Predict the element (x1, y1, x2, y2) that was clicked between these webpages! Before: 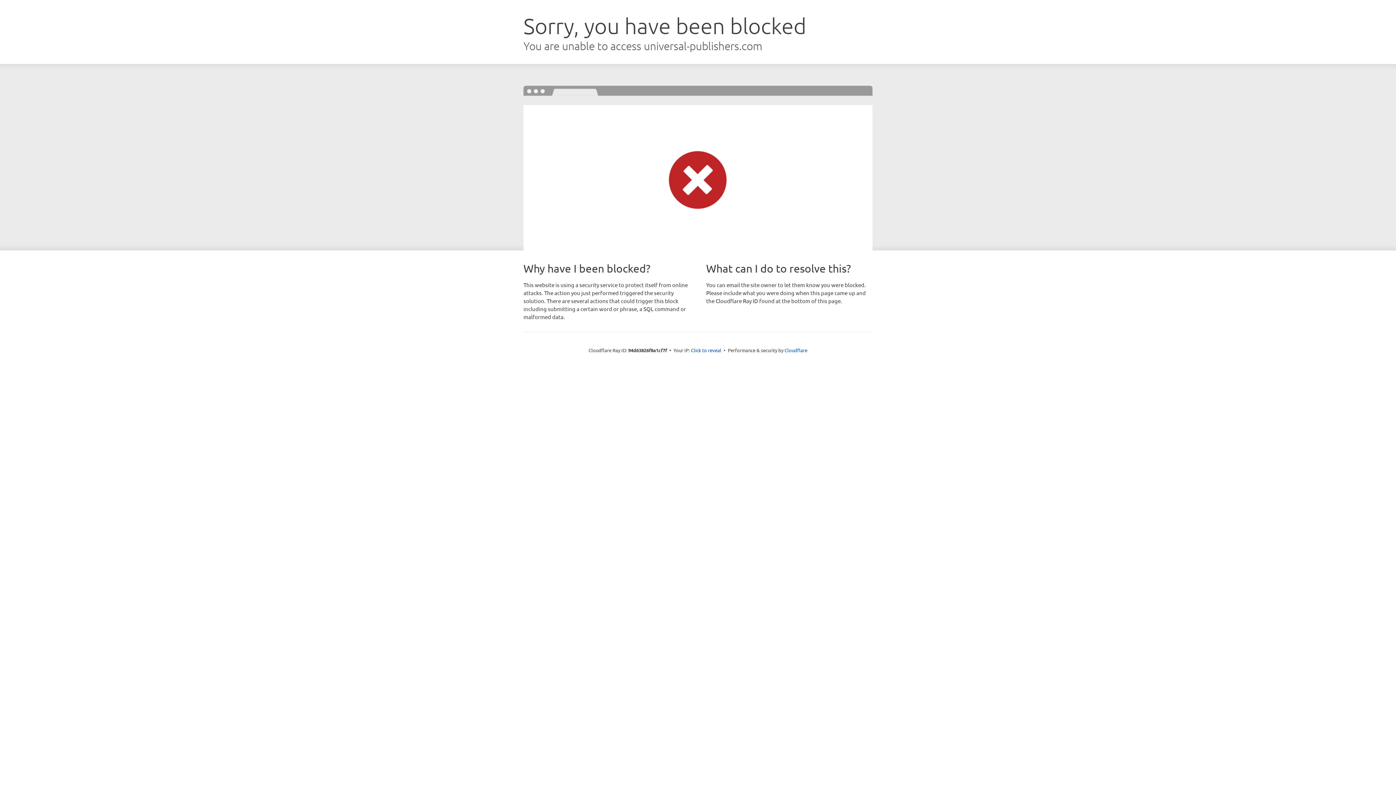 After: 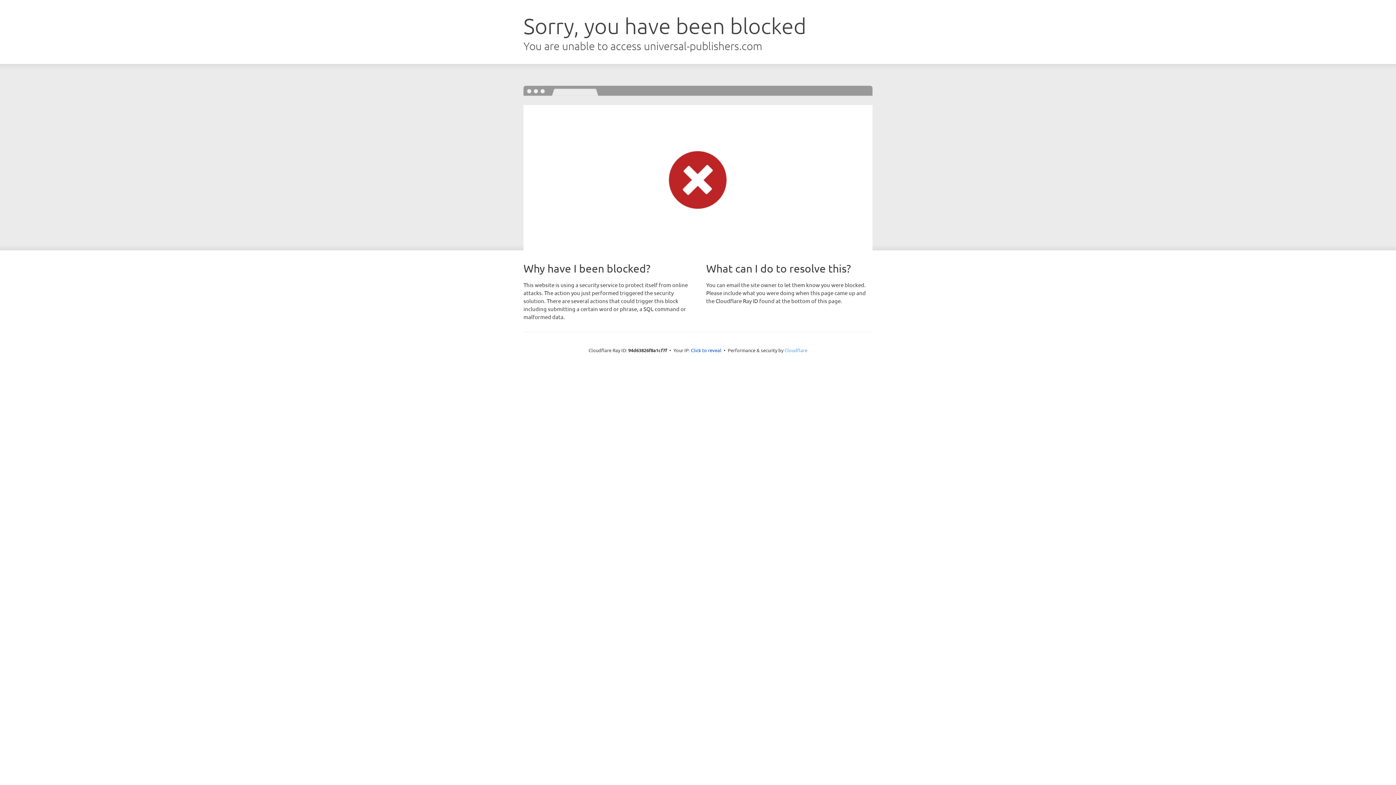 Action: label: Cloudflare bbox: (784, 347, 807, 353)